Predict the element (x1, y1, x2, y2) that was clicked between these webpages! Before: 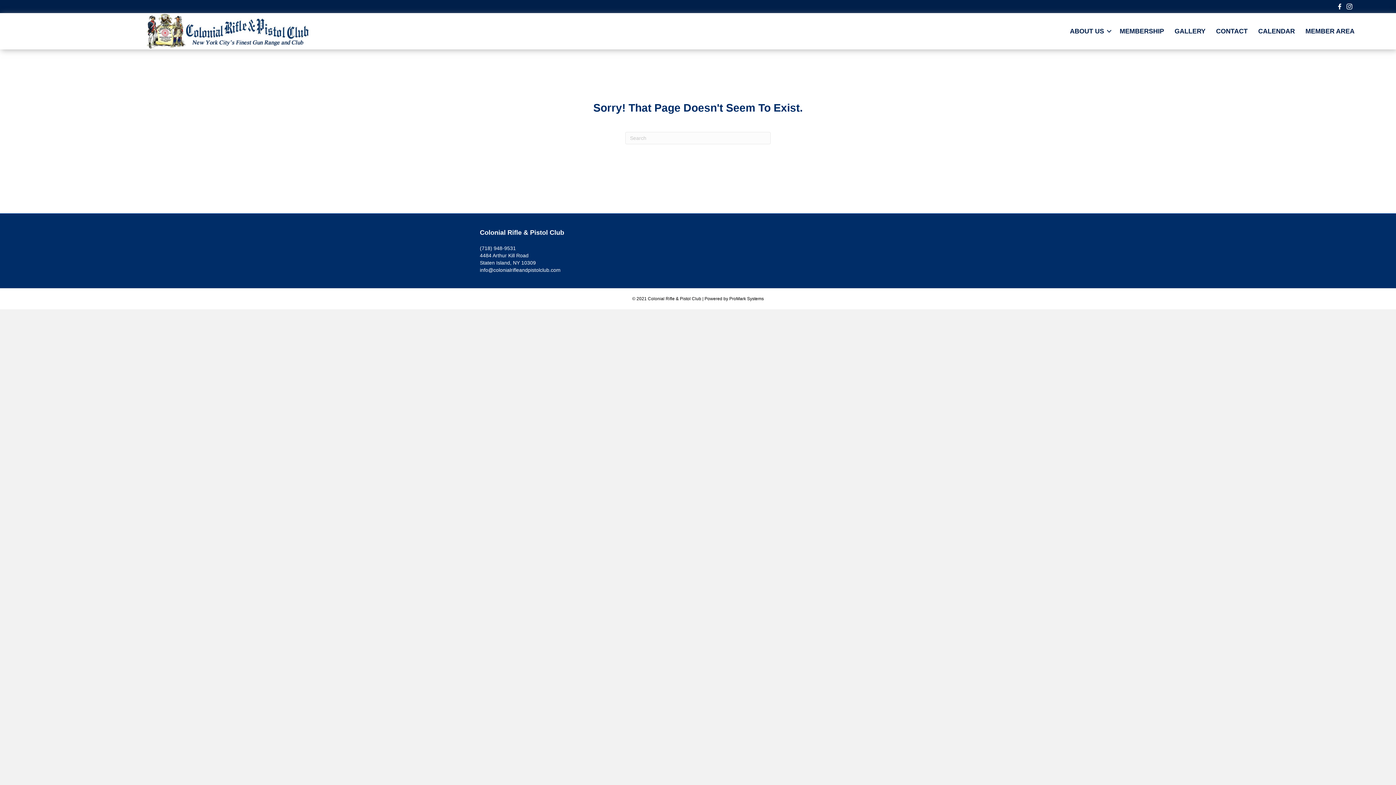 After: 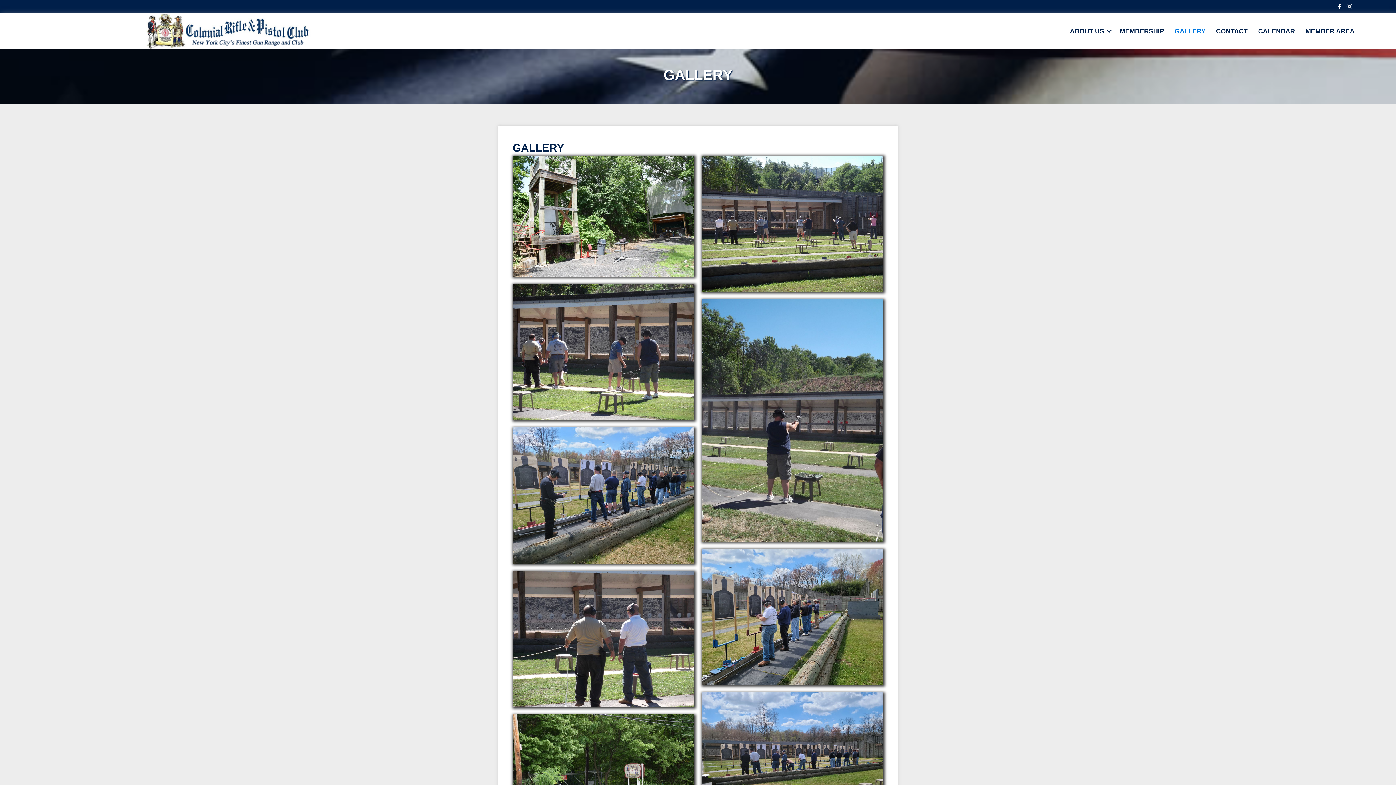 Action: label: GALLERY bbox: (1169, 22, 1210, 39)